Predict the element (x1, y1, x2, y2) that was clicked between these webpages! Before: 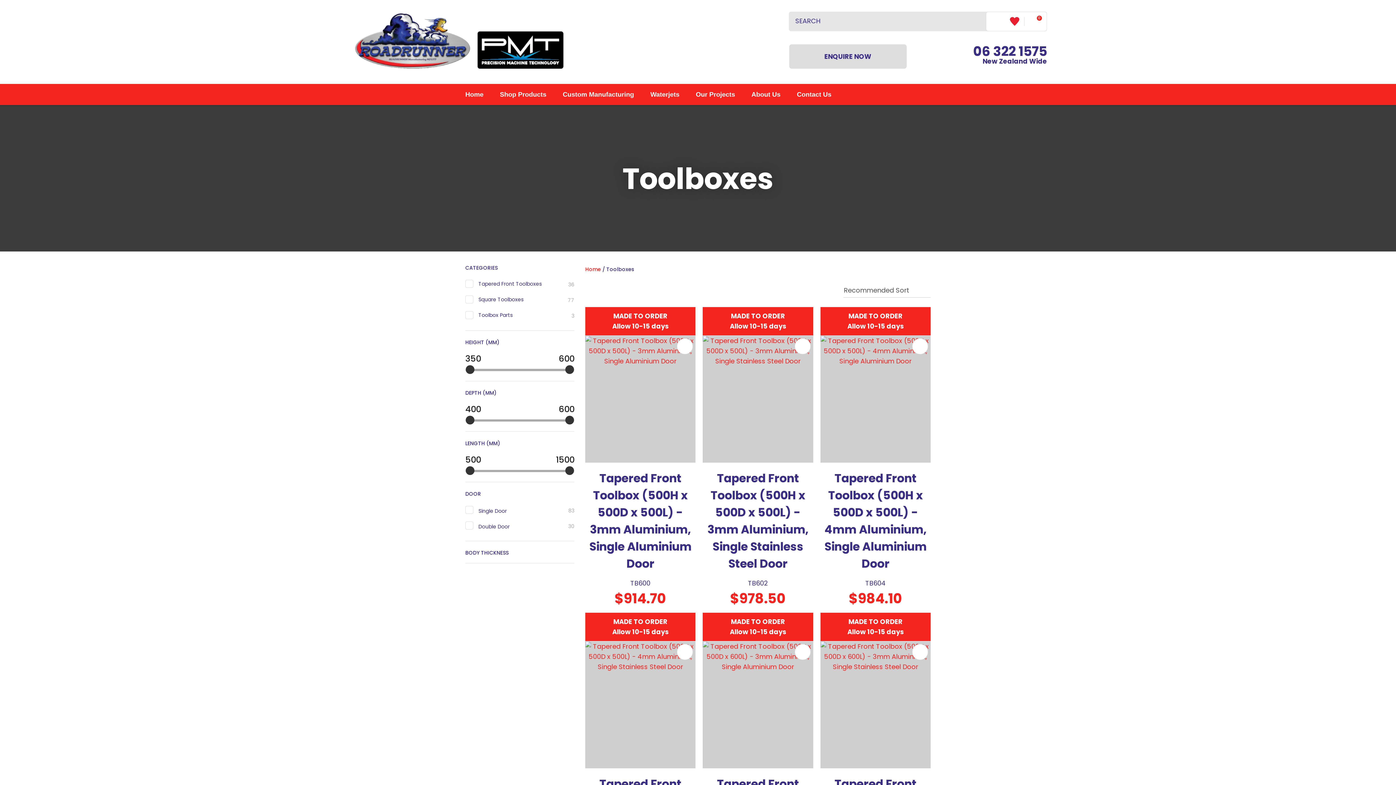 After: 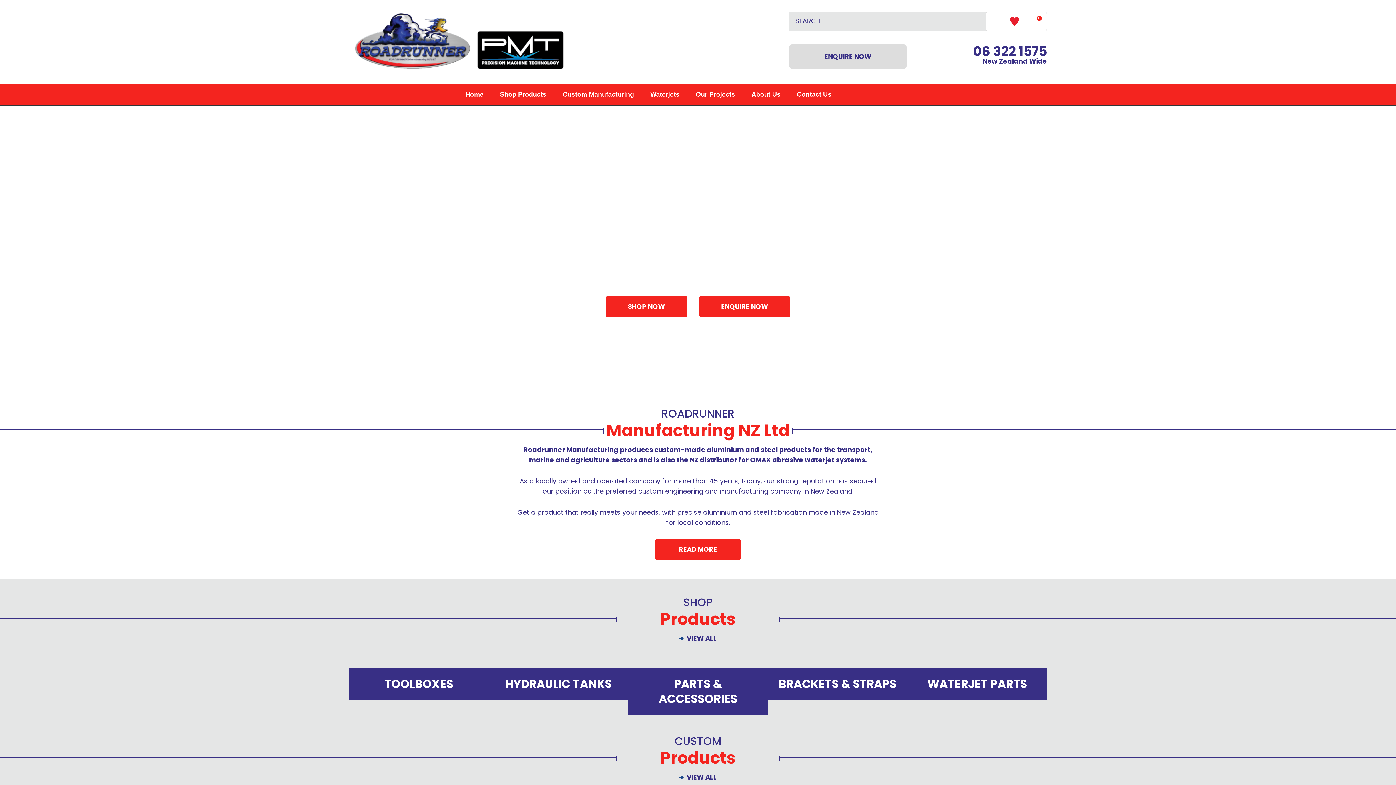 Action: label: Home bbox: (585, 265, 601, 273)